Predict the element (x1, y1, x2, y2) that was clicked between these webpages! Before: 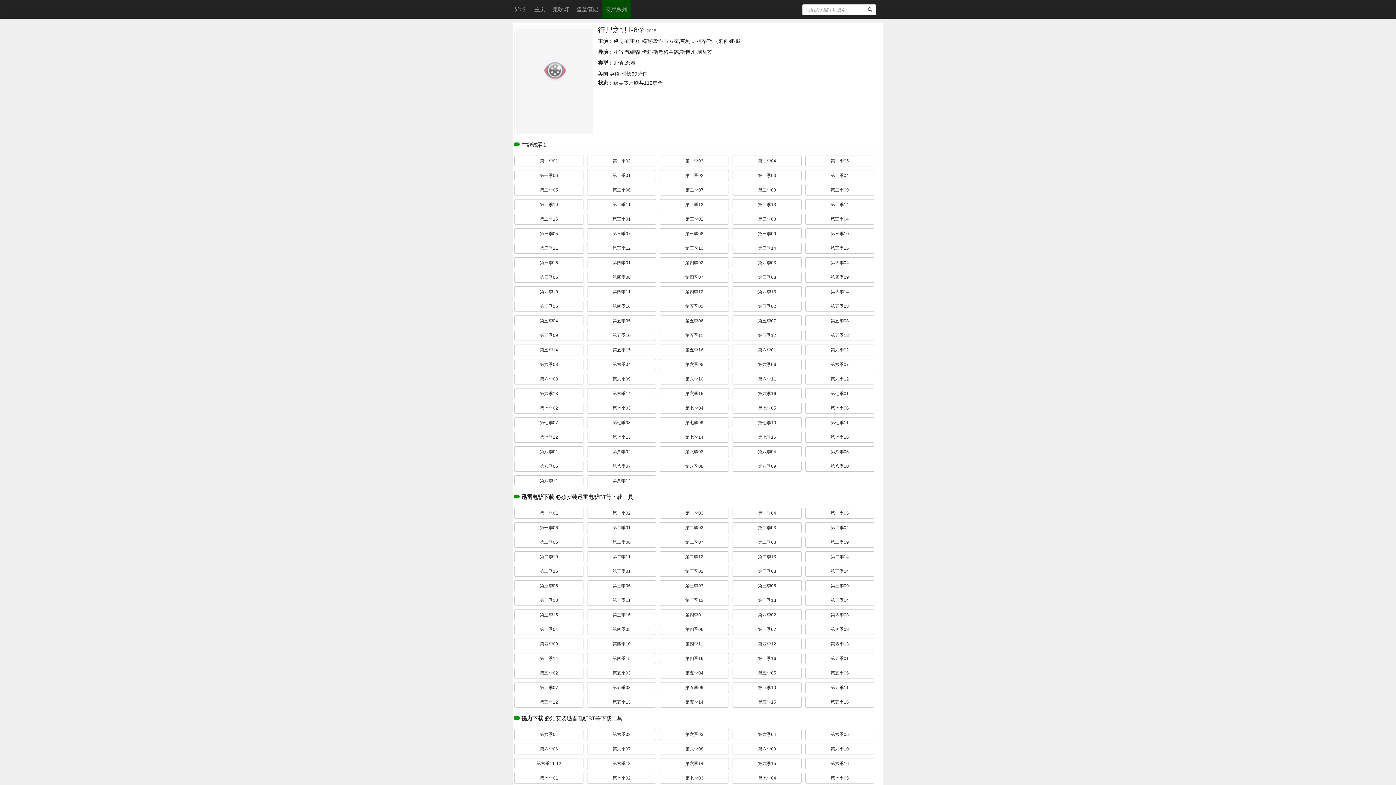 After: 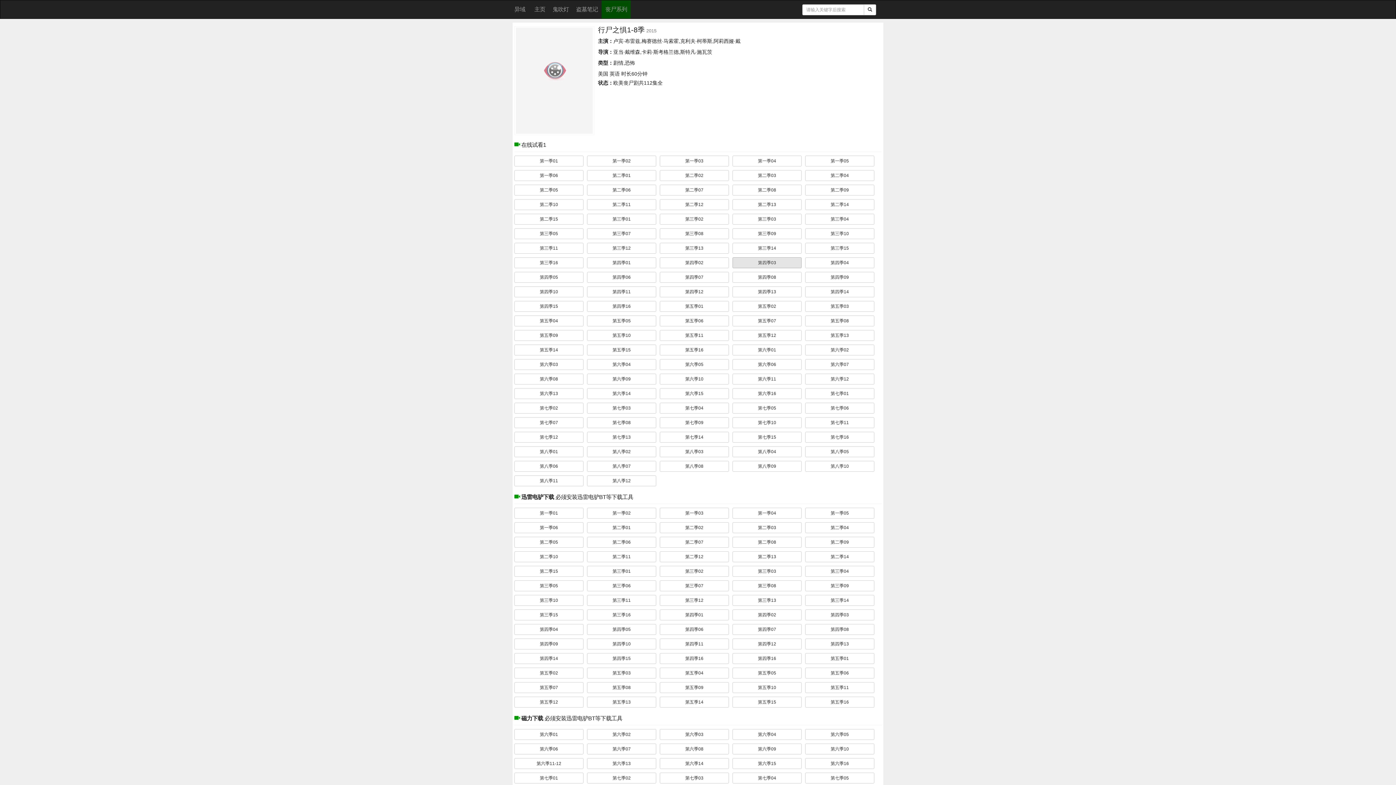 Action: bbox: (732, 257, 801, 268) label: 第四季03